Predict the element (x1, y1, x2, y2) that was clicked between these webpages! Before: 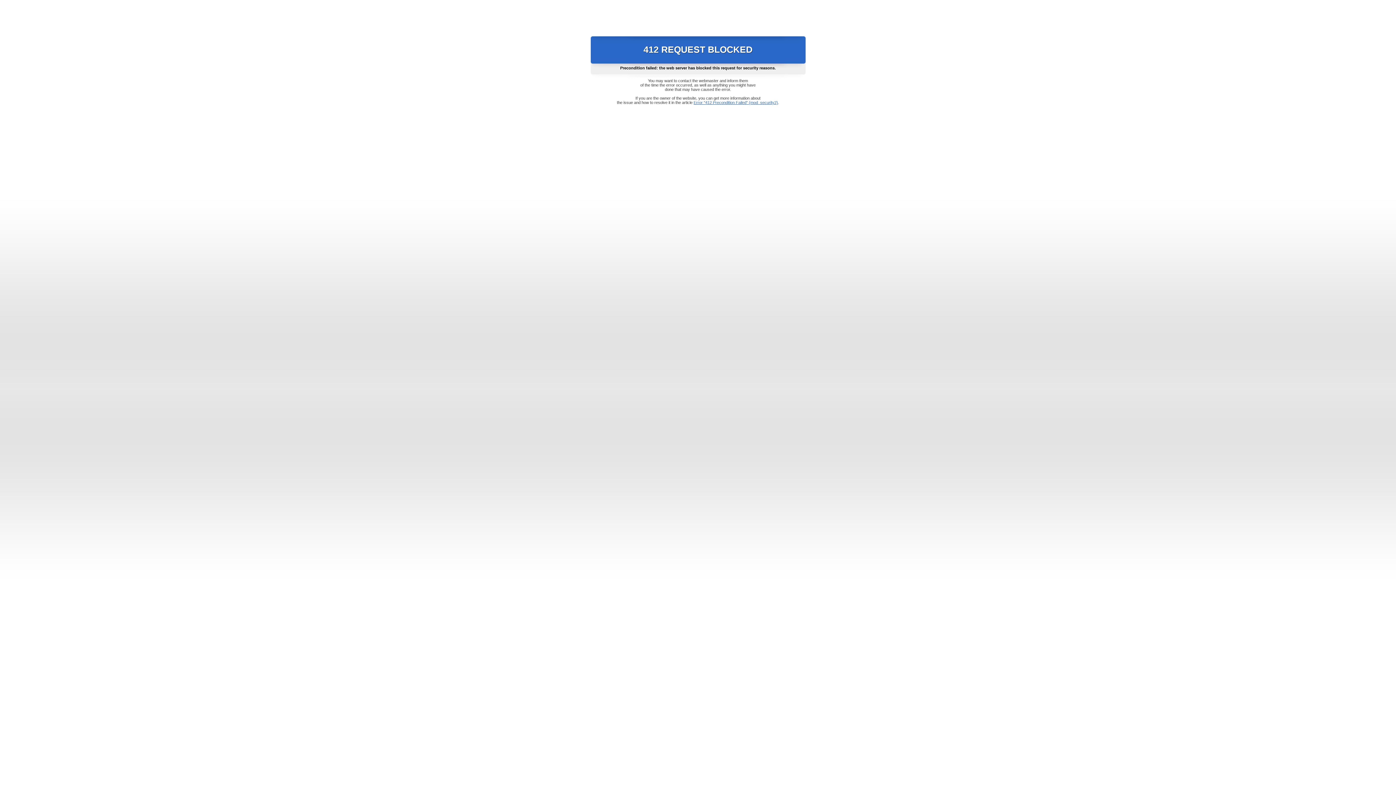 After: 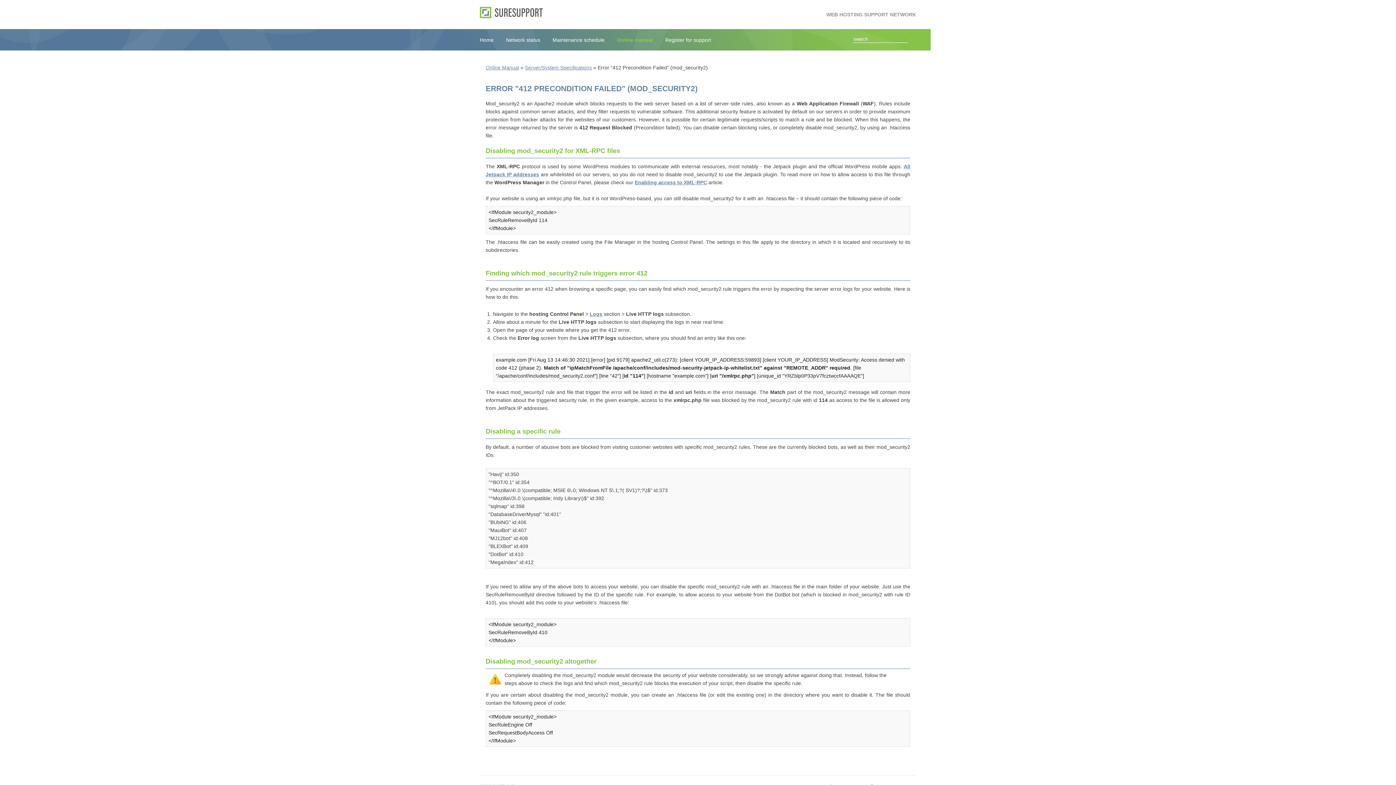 Action: bbox: (693, 100, 778, 104) label: Error "412 Precondition Failed" (mod_security2)